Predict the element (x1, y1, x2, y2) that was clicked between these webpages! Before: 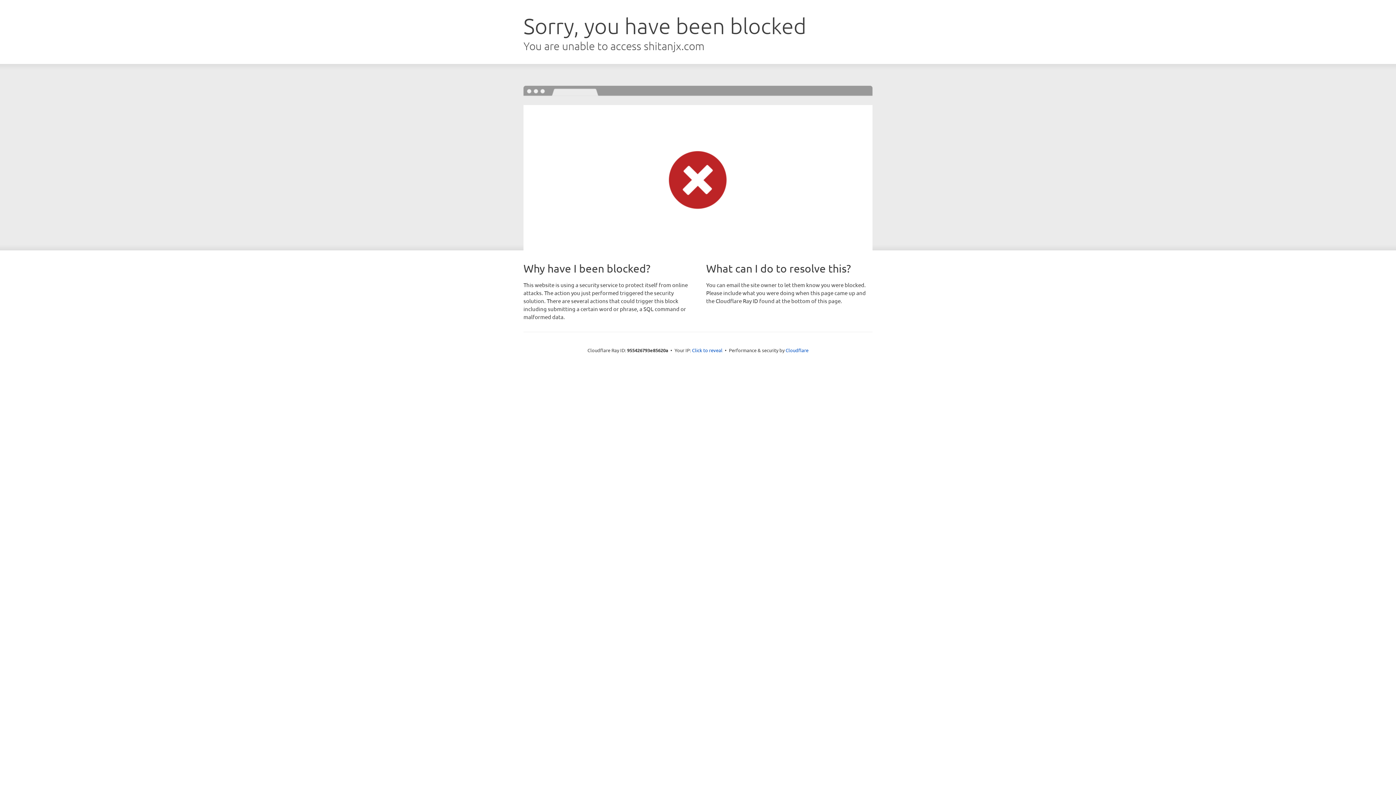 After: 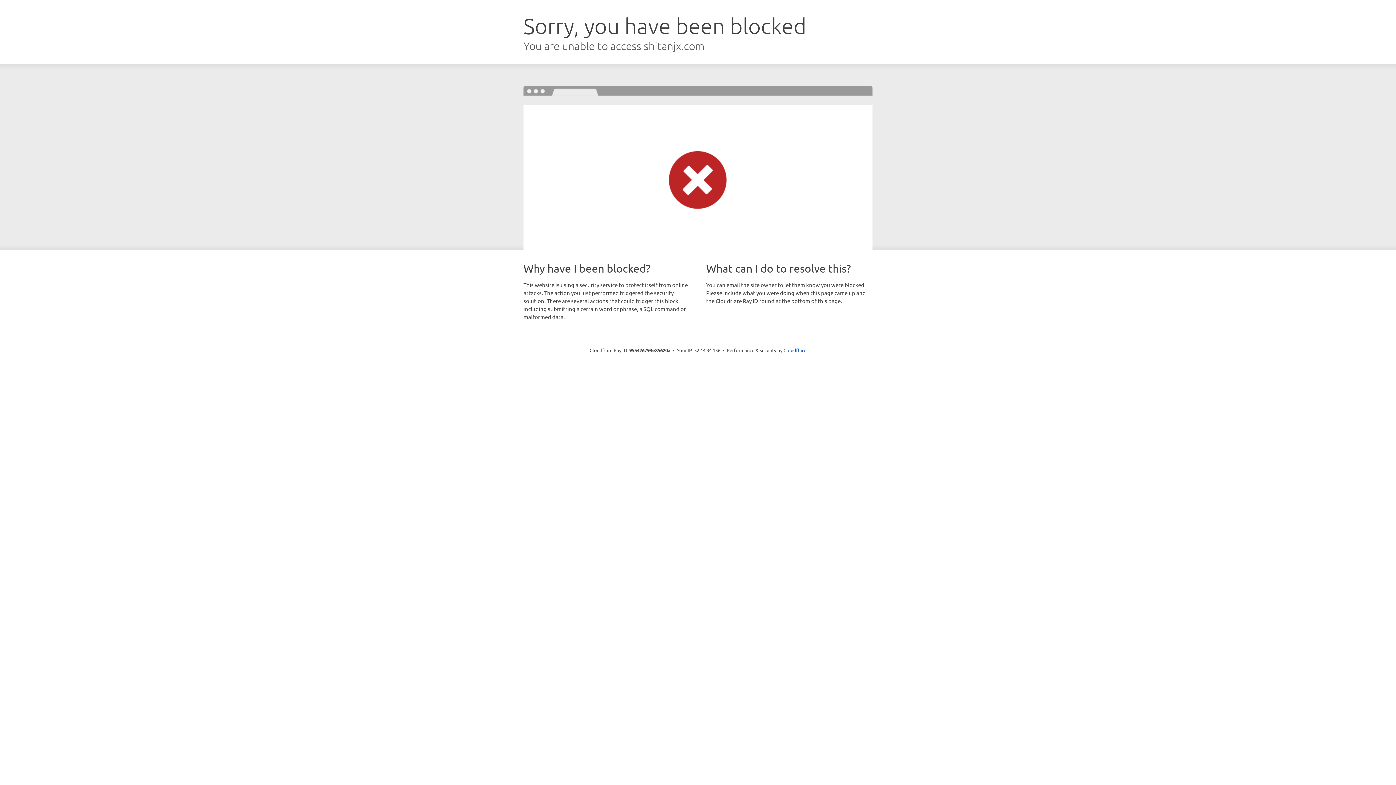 Action: bbox: (692, 346, 722, 353) label: Click to reveal